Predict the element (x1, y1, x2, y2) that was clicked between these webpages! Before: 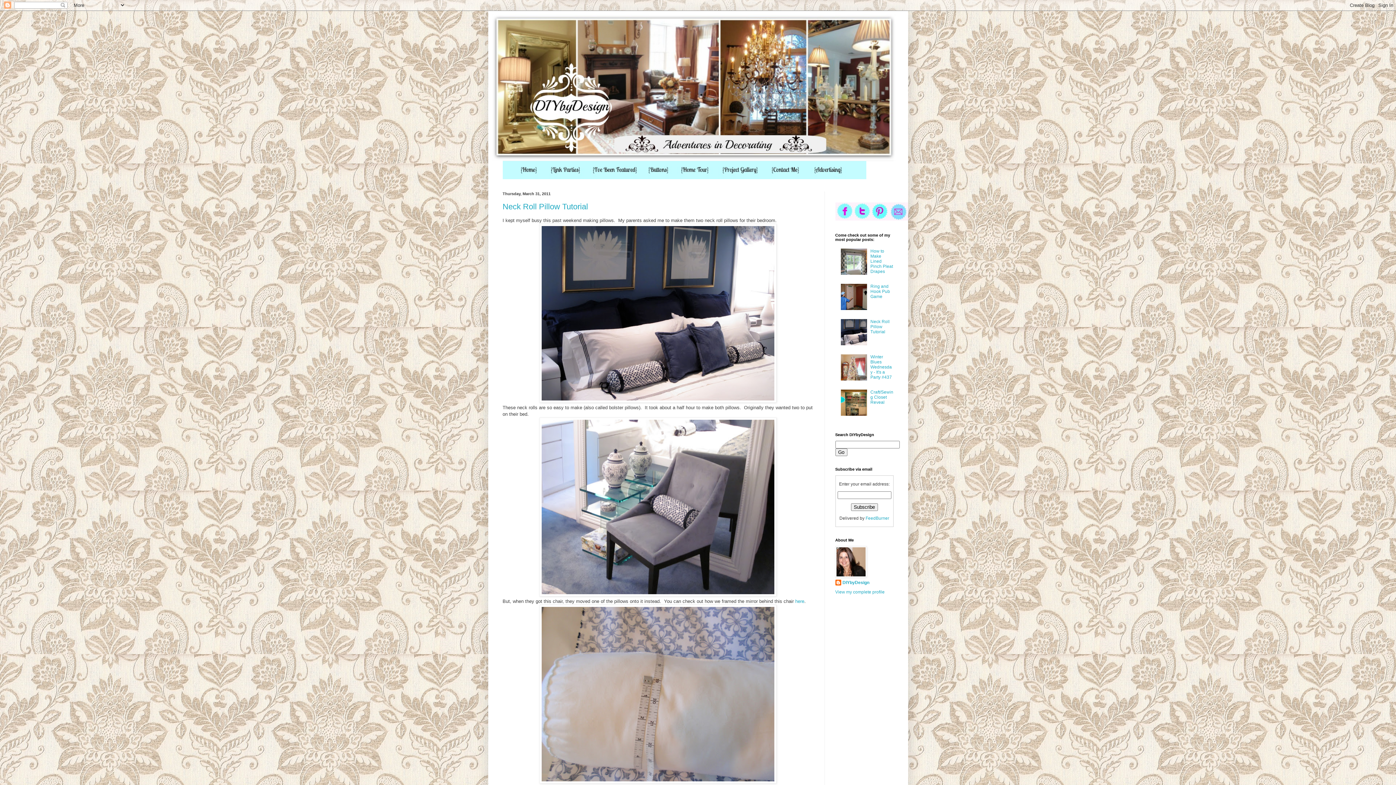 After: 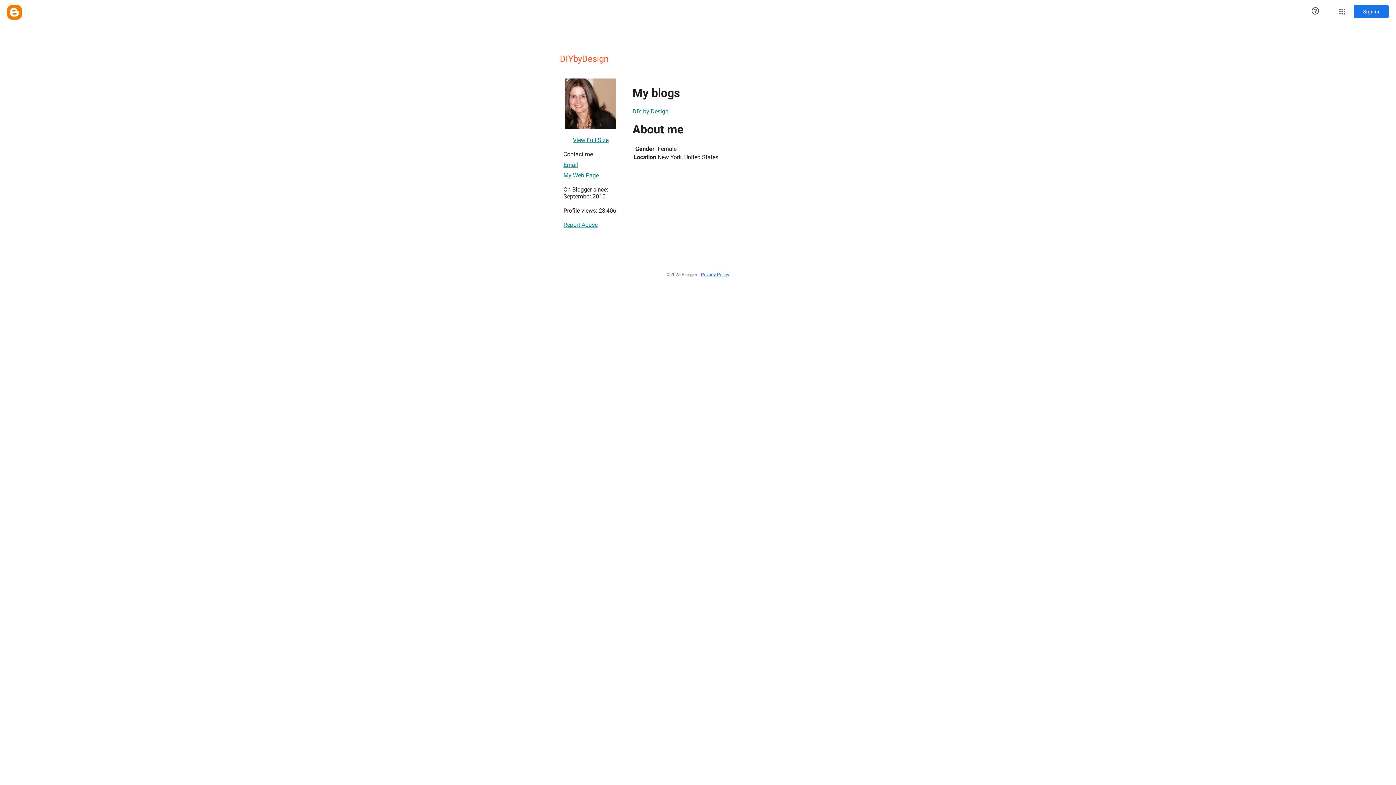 Action: label: DIYbyDesign bbox: (835, 579, 869, 587)